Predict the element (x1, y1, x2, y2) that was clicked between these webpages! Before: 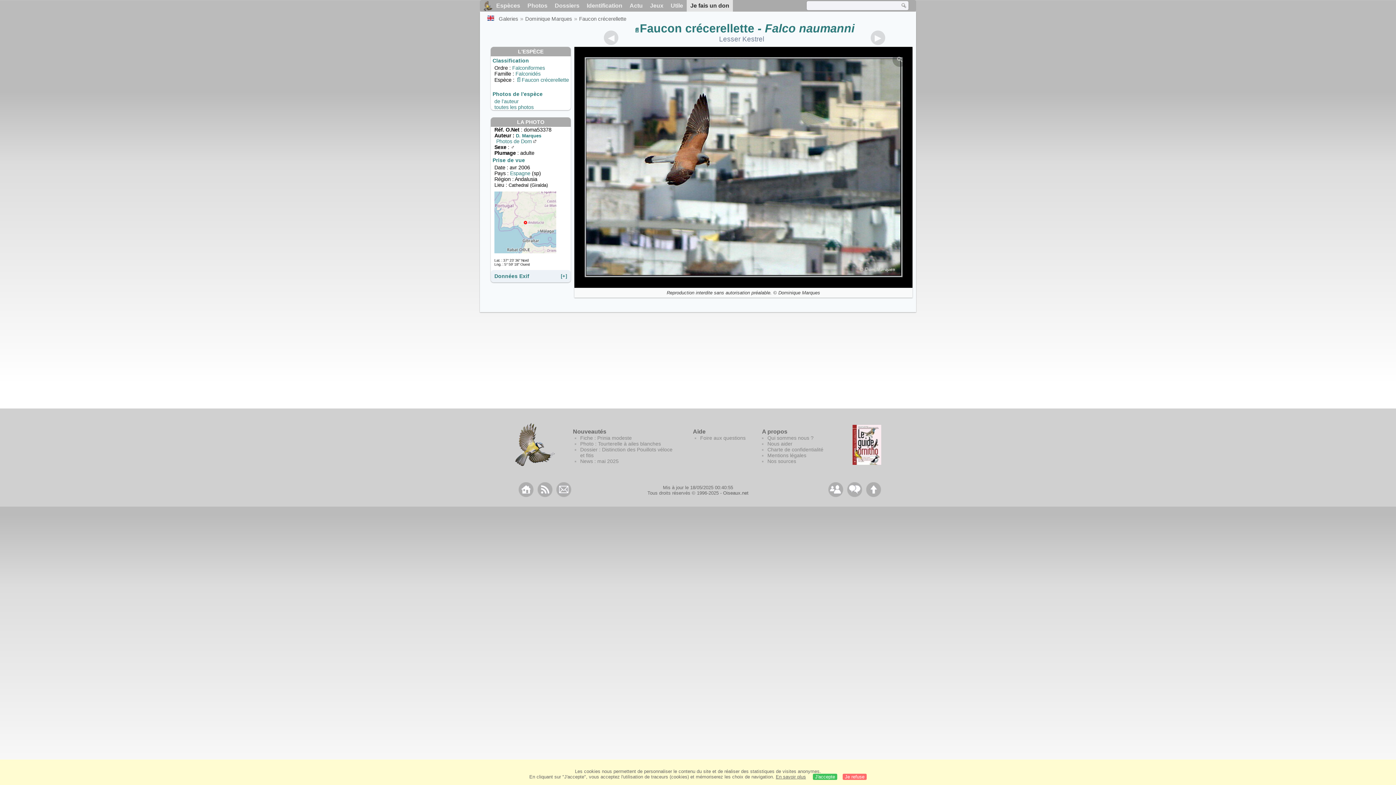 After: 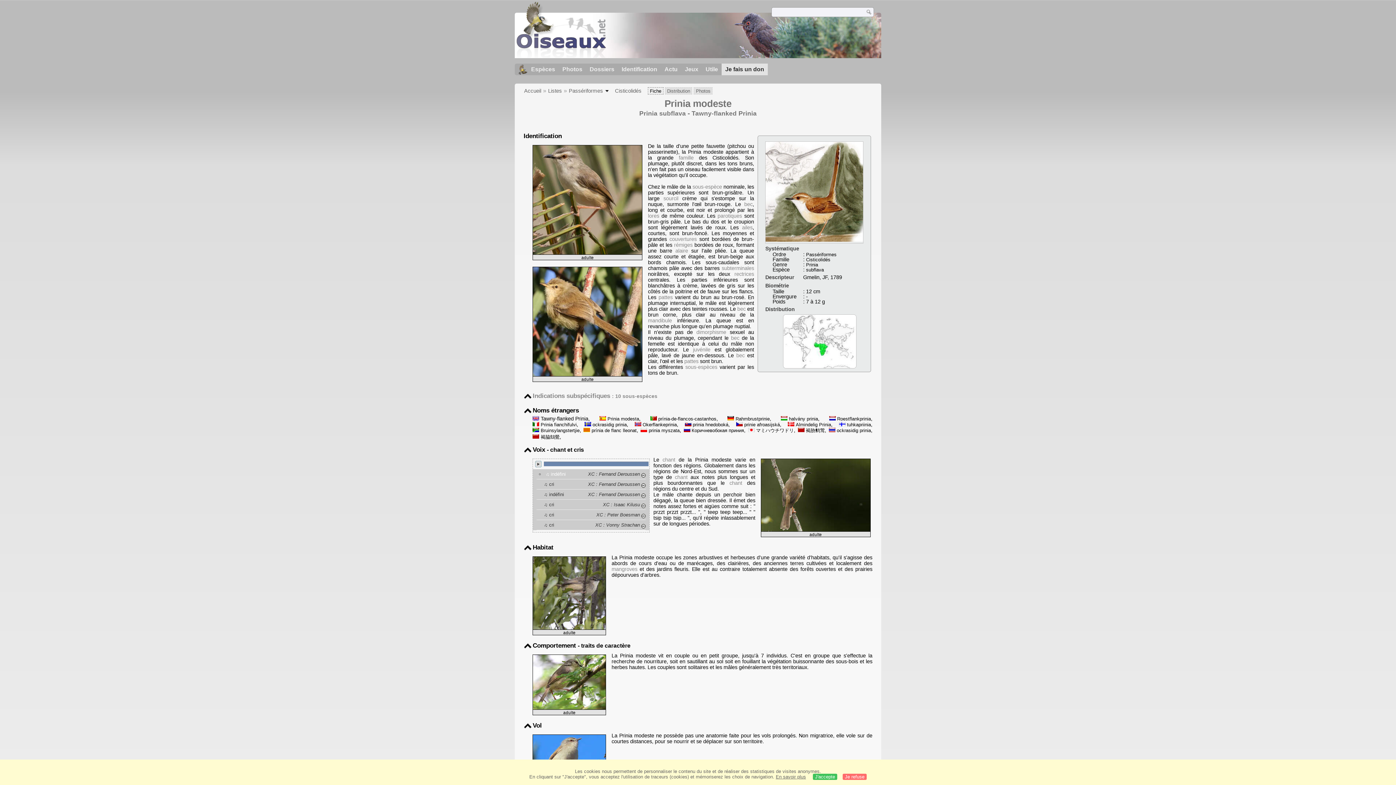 Action: label: Fiche : Prinia modeste bbox: (580, 435, 632, 440)